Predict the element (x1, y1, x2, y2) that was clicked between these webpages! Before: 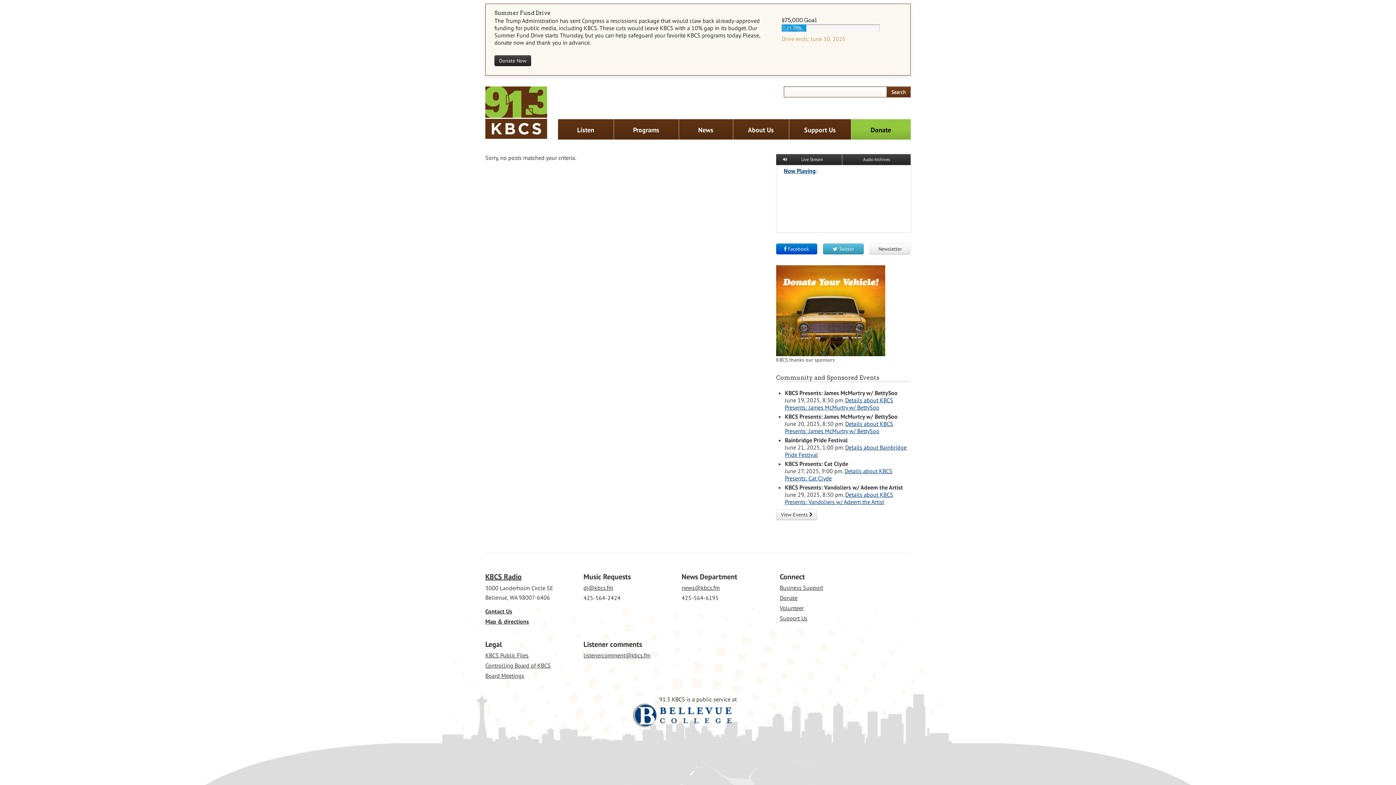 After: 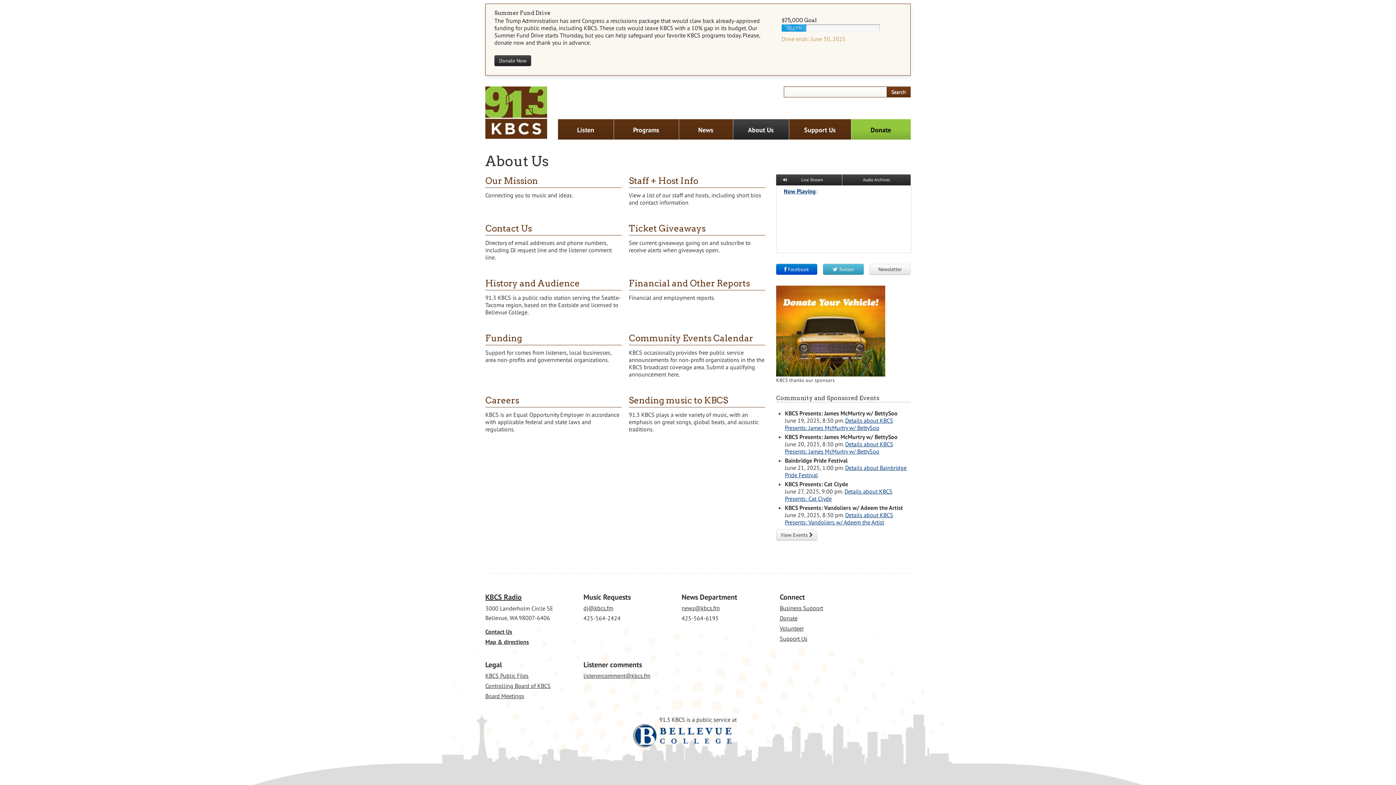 Action: bbox: (733, 119, 789, 139) label: About Us